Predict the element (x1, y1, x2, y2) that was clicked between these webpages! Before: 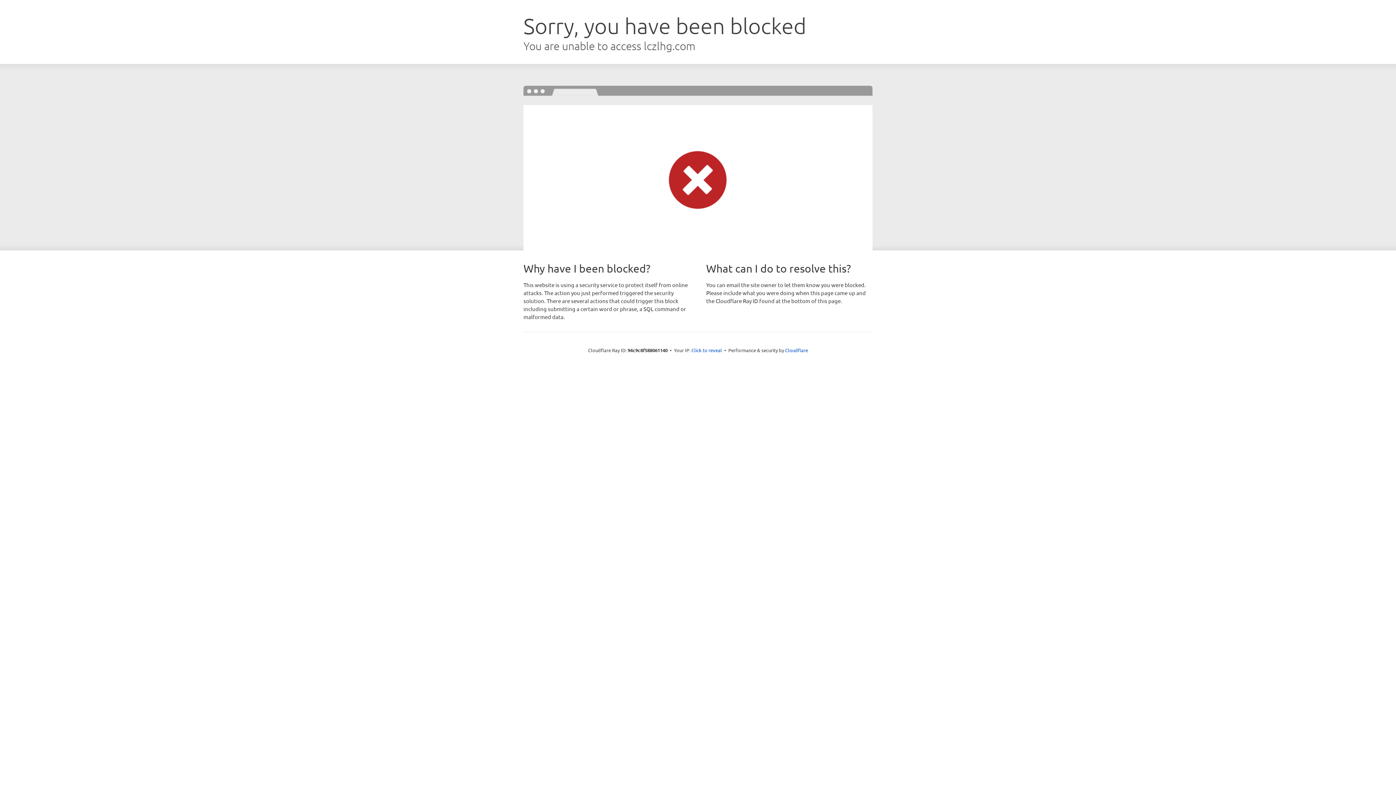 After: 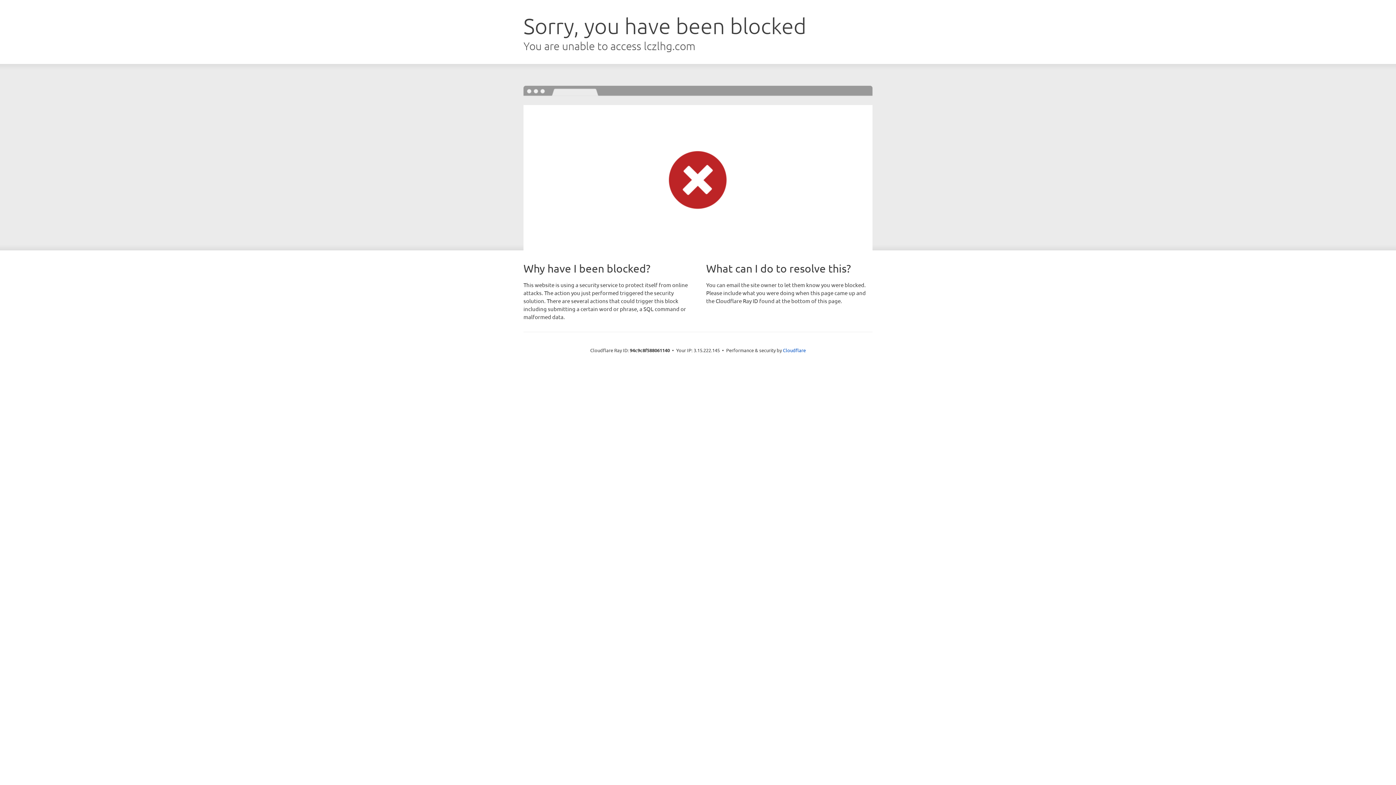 Action: bbox: (691, 346, 722, 353) label: Click to reveal